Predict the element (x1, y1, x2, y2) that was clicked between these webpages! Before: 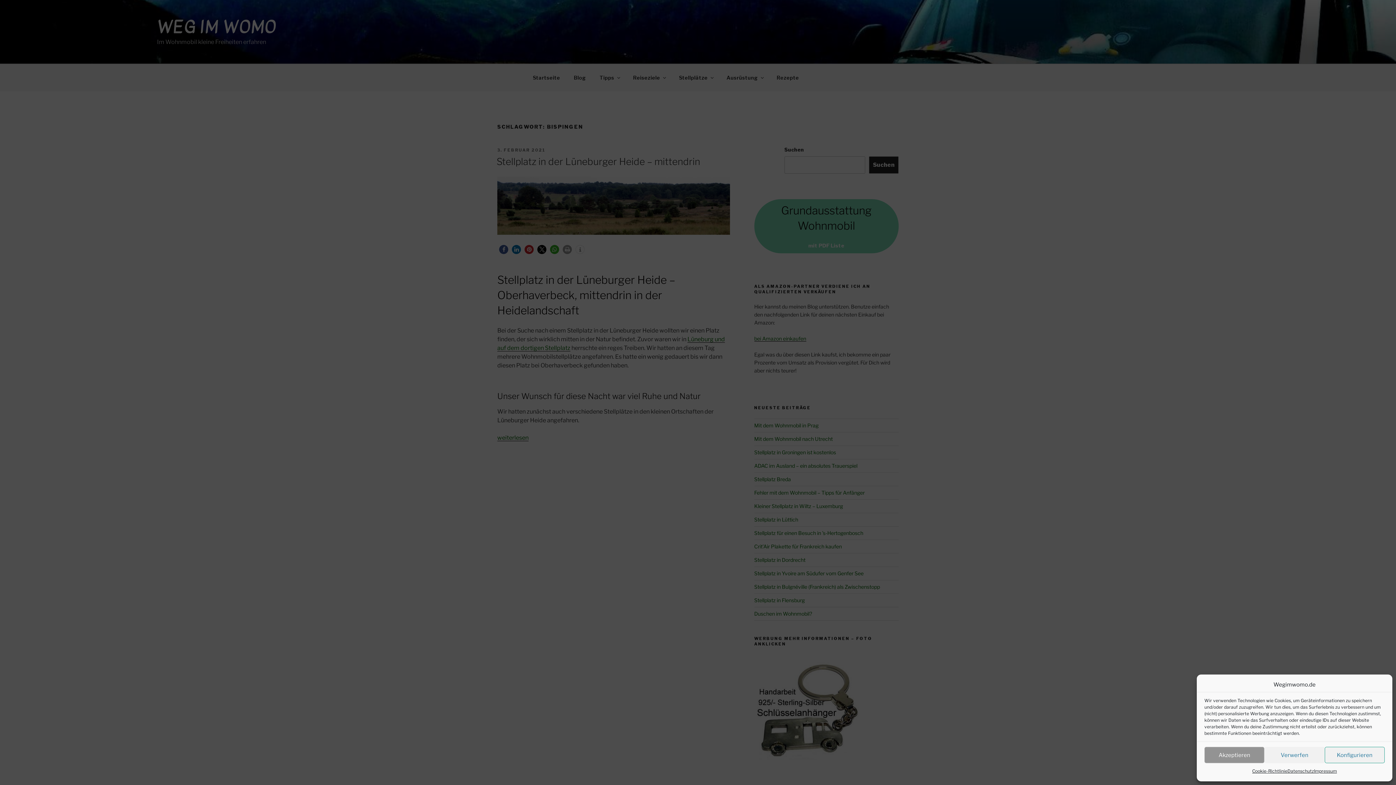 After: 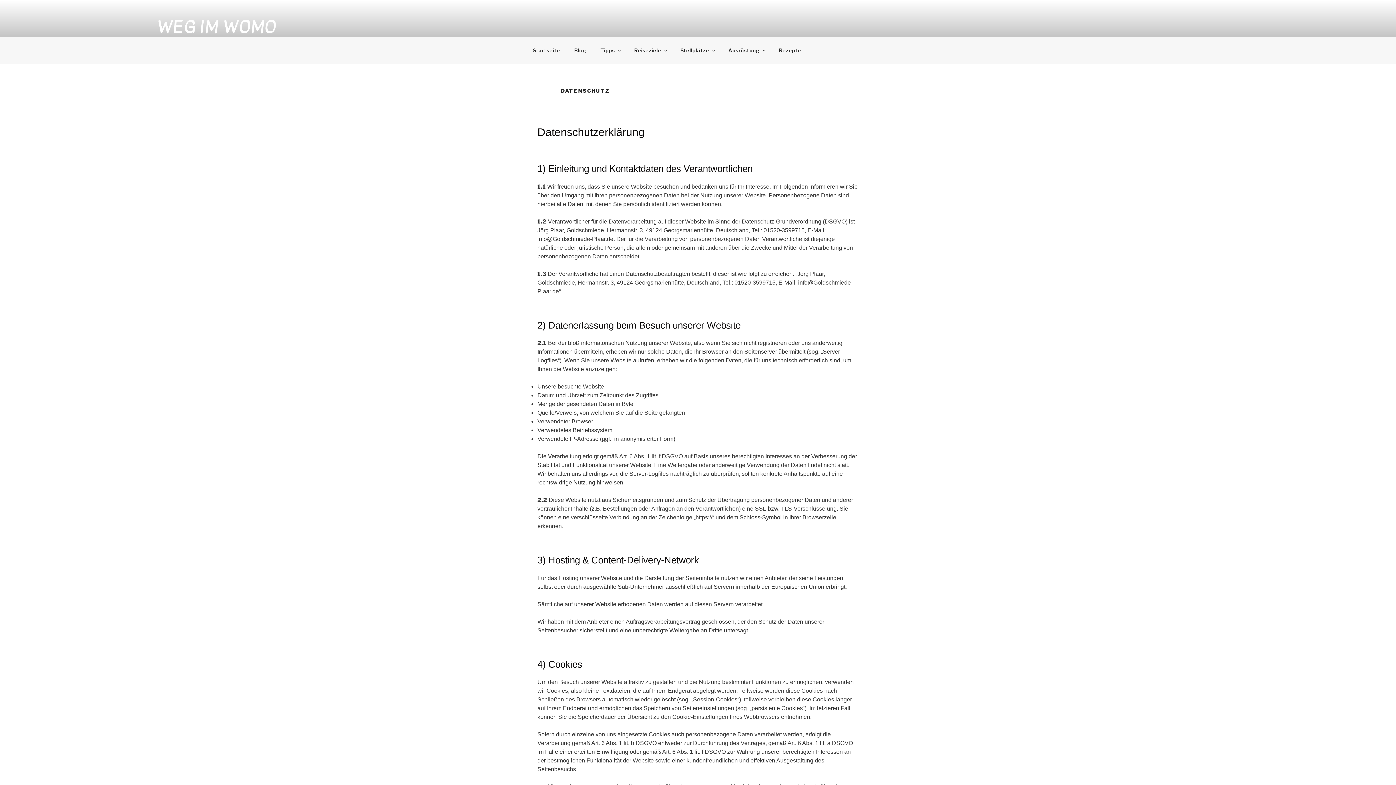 Action: label: Datenschutz bbox: (1287, 767, 1314, 776)